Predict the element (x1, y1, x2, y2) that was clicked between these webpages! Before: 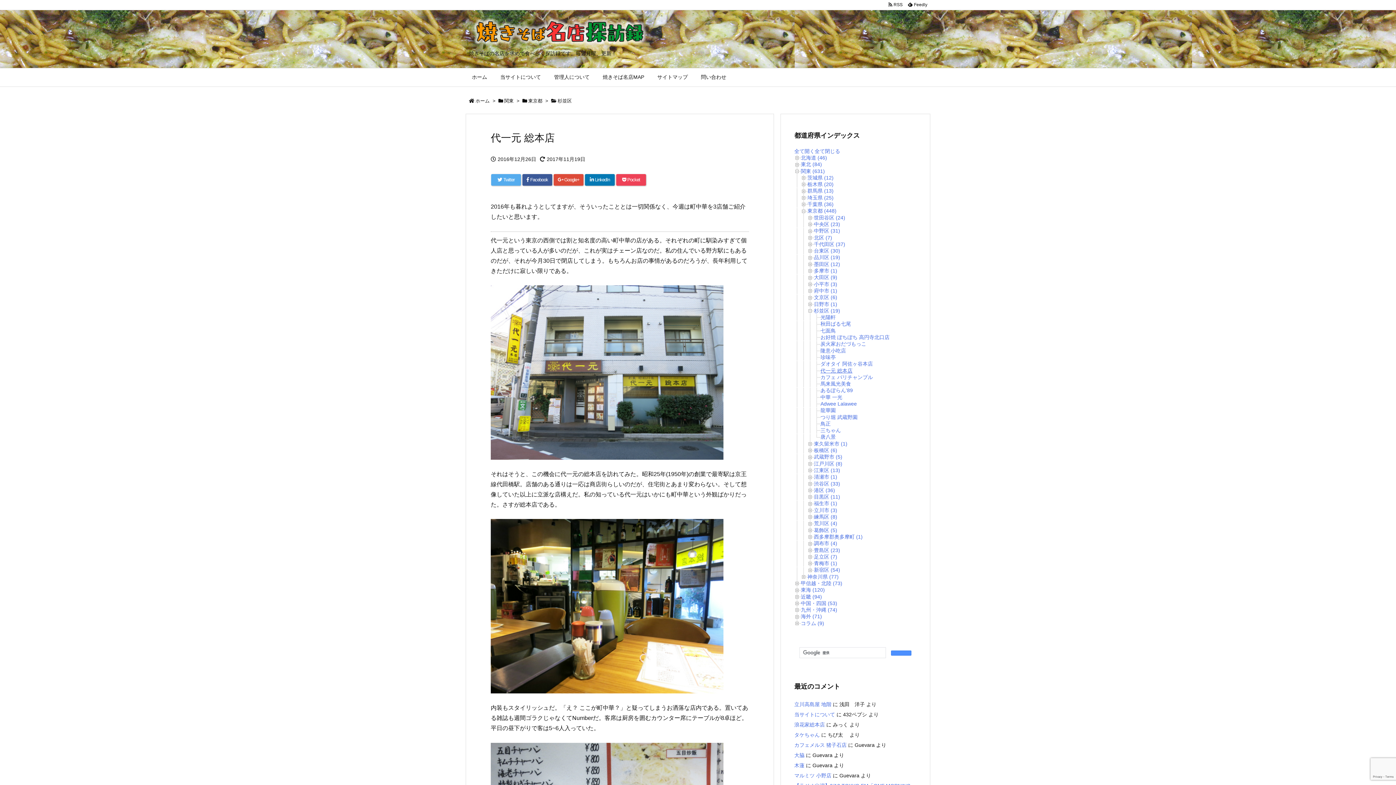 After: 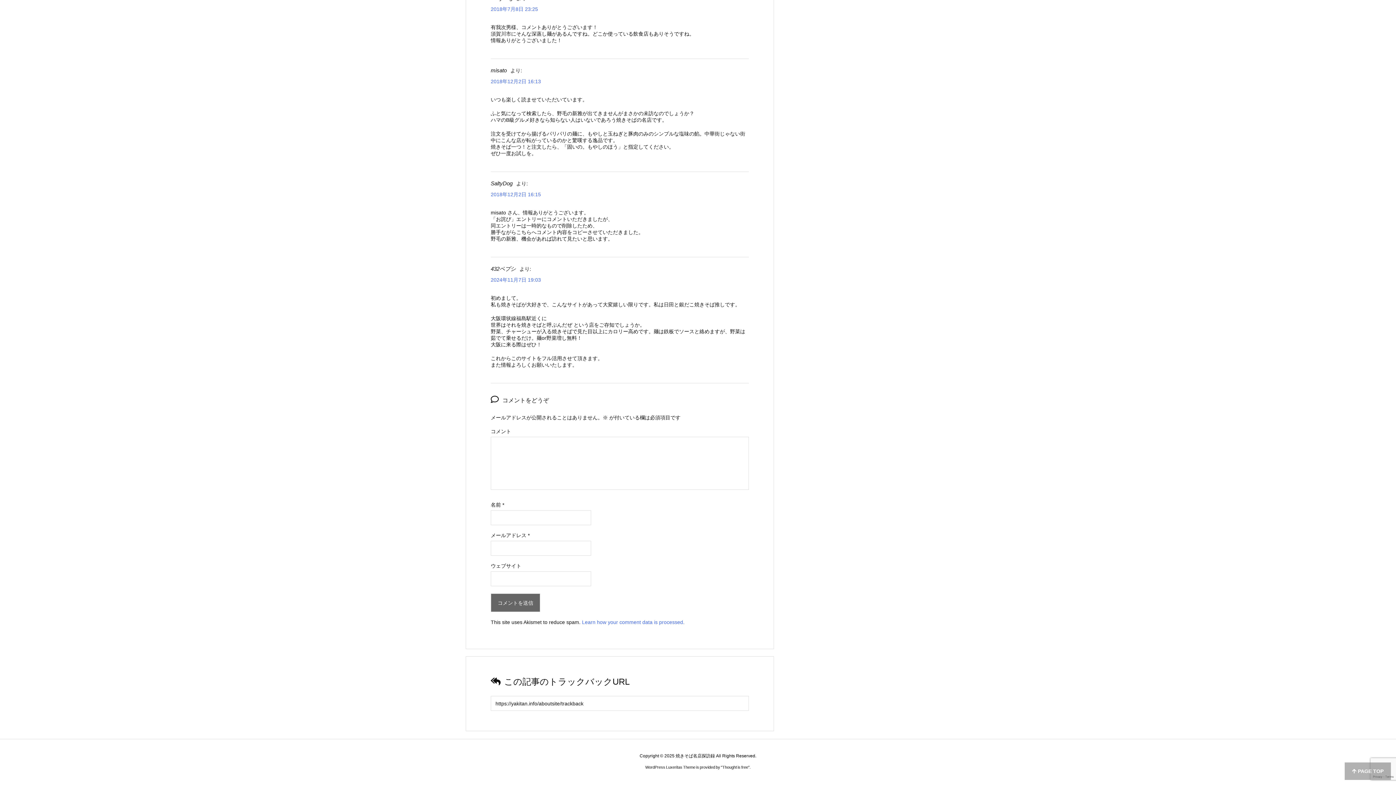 Action: label: 当サイトについて bbox: (794, 712, 835, 717)